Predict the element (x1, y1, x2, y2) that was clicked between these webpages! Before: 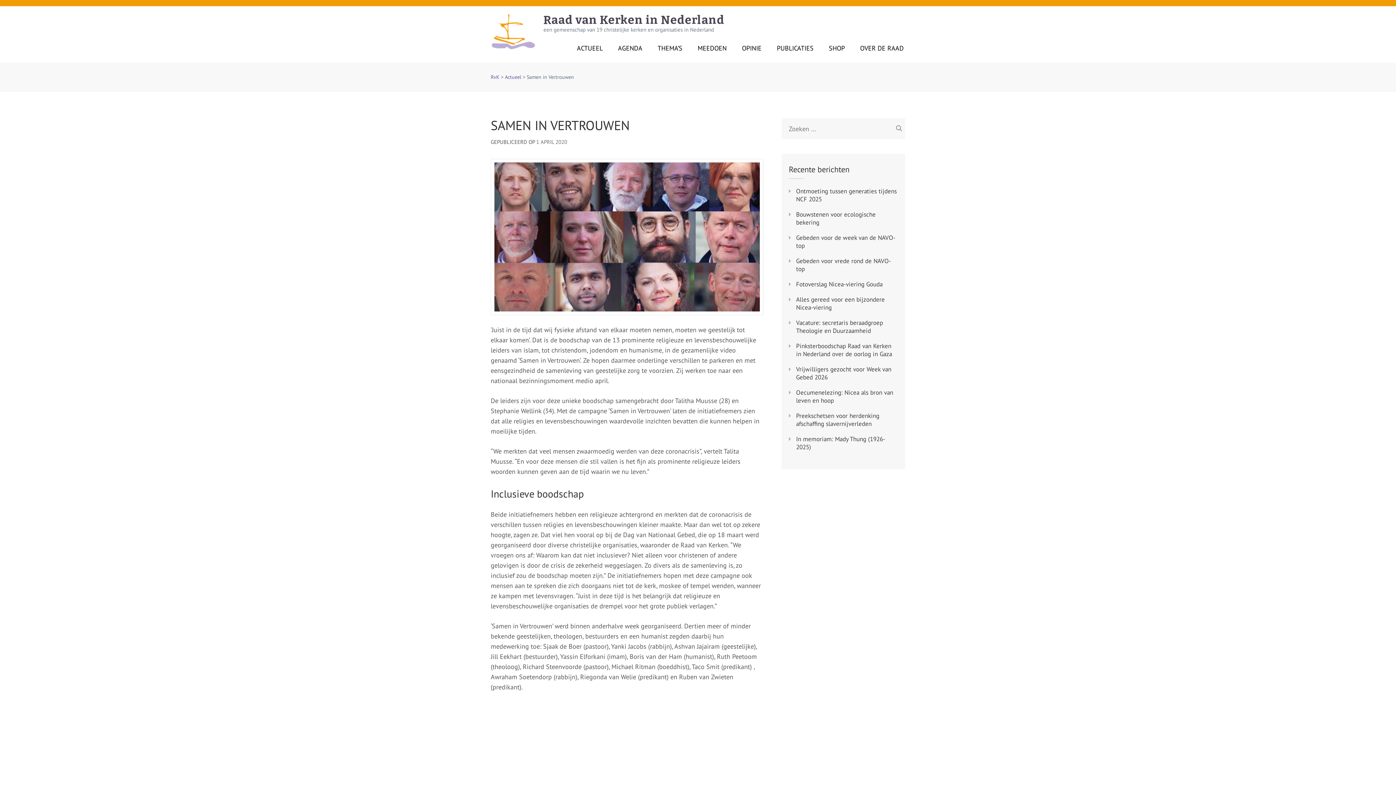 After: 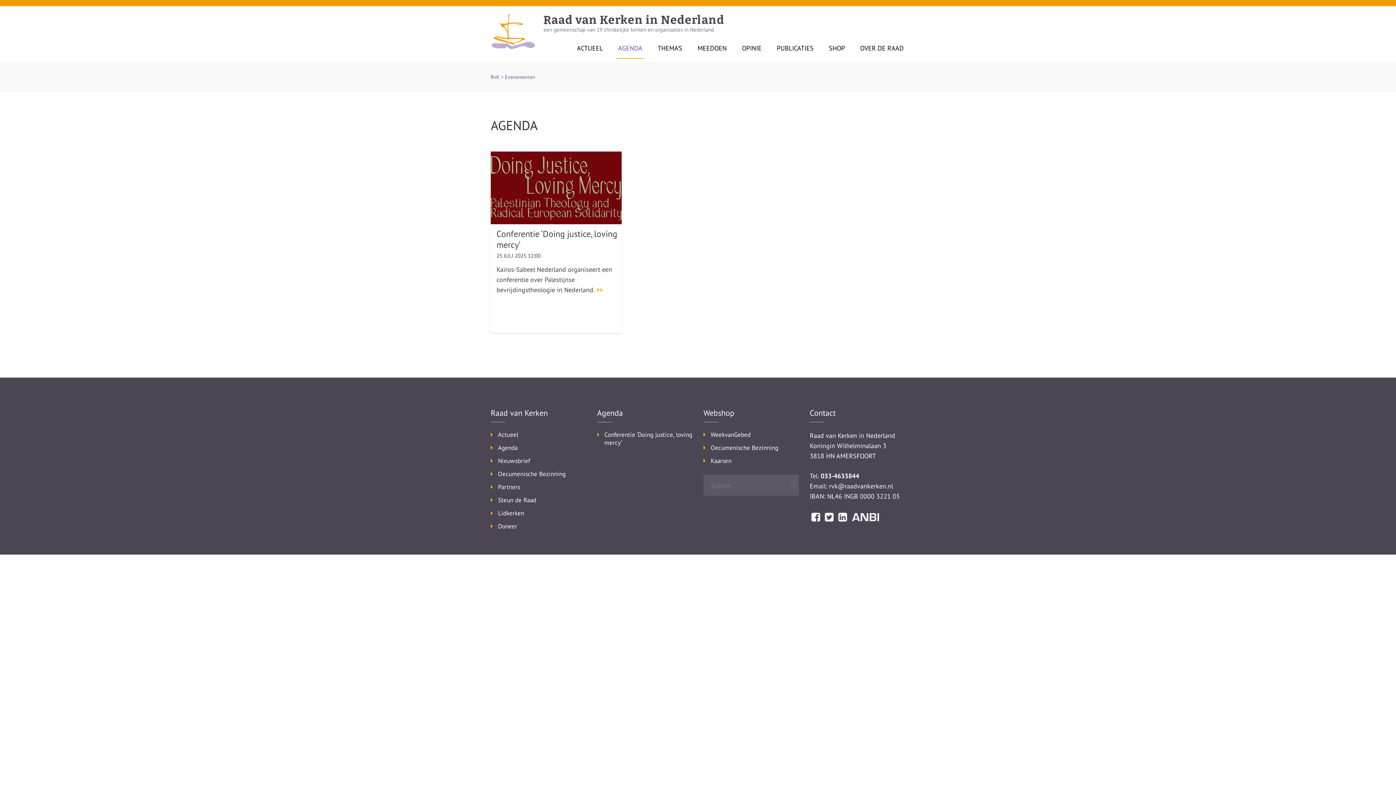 Action: label: AGENDA bbox: (616, 44, 644, 58)